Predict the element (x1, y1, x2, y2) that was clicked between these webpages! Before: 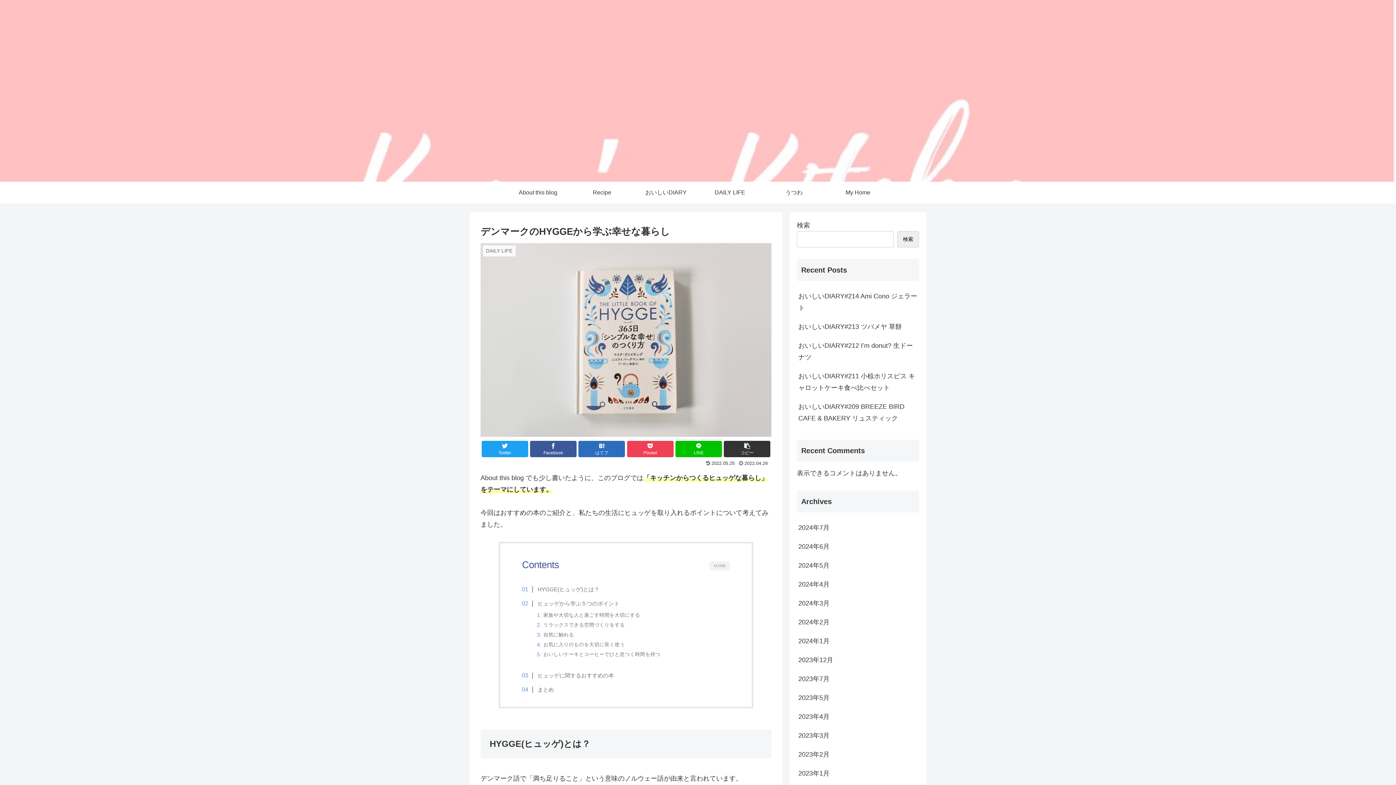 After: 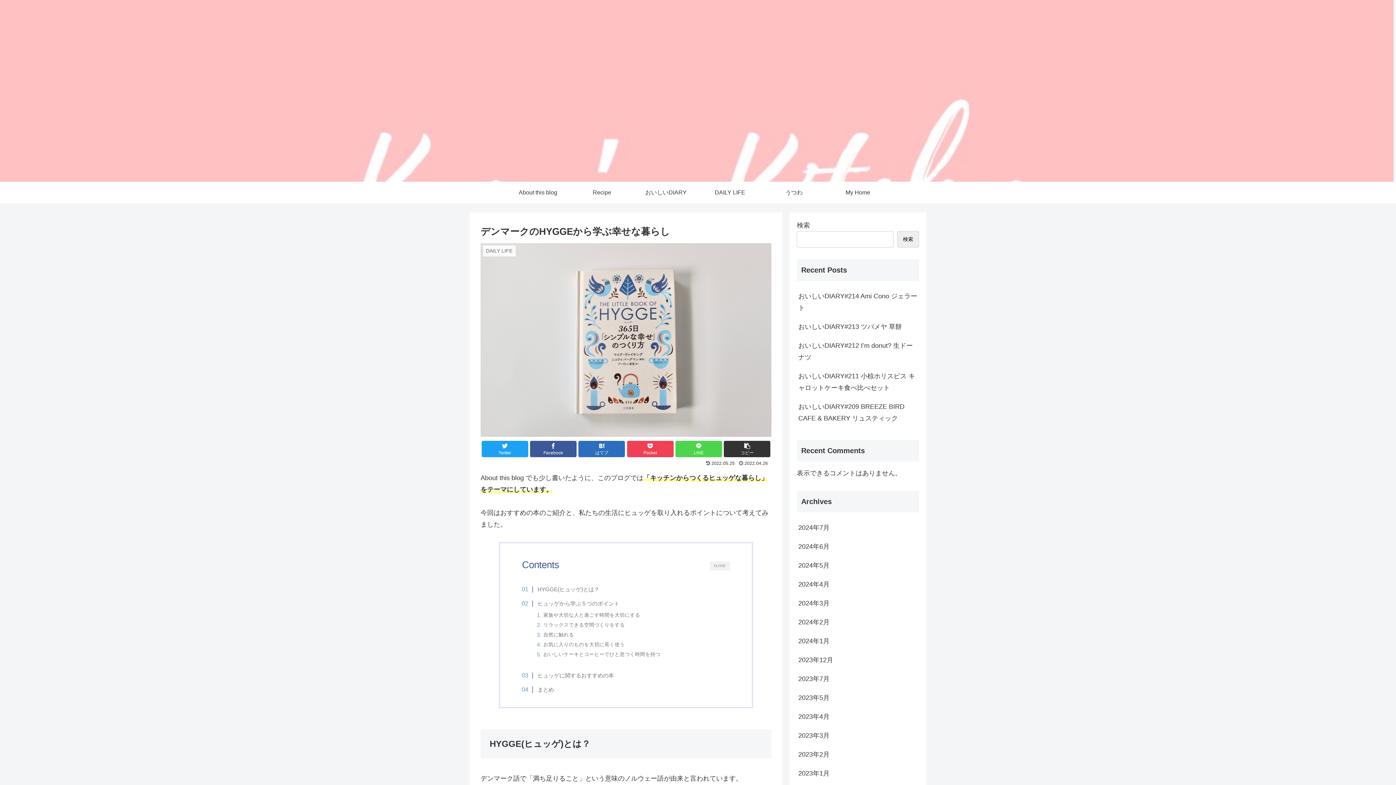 Action: label: LINE bbox: (675, 441, 722, 457)